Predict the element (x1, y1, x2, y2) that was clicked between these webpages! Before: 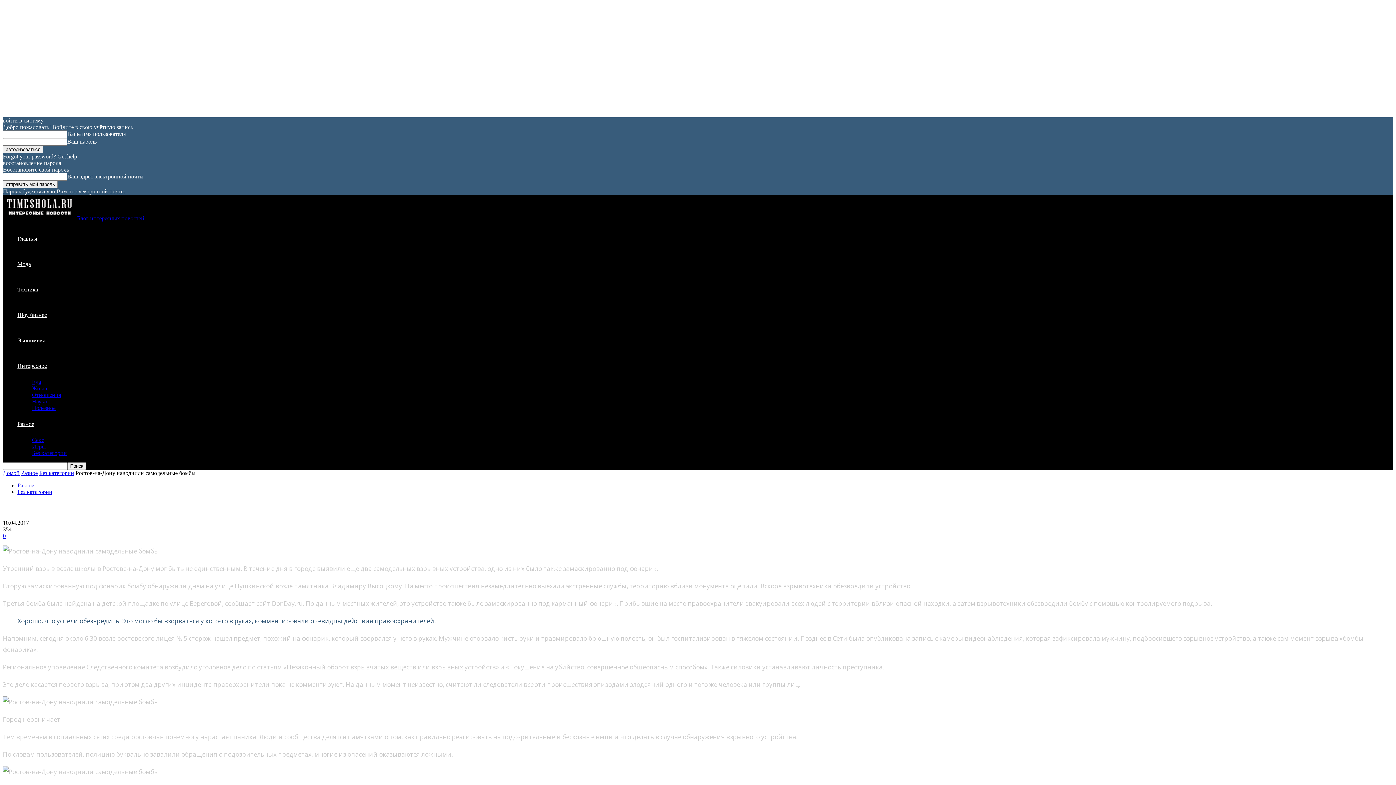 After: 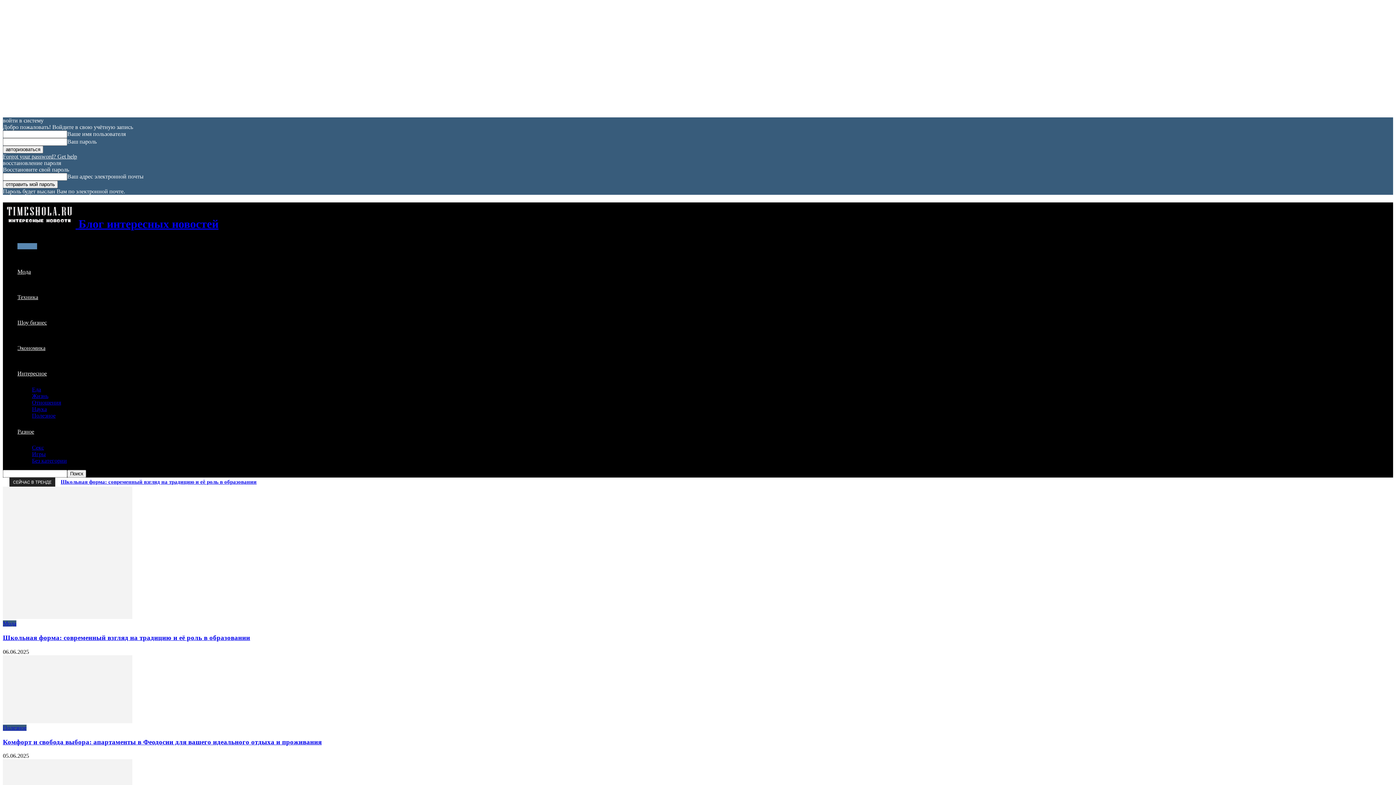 Action: bbox: (2, 470, 19, 476) label: Домой